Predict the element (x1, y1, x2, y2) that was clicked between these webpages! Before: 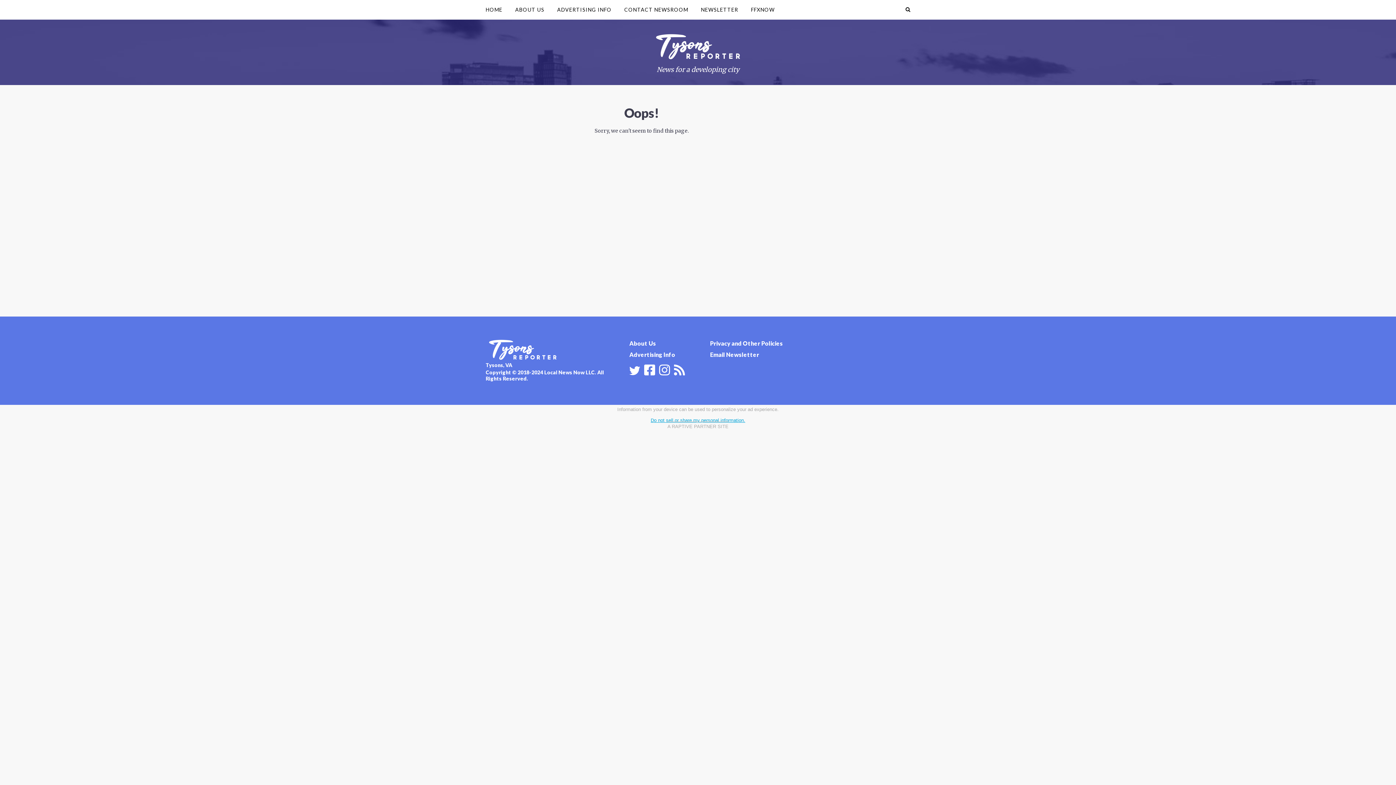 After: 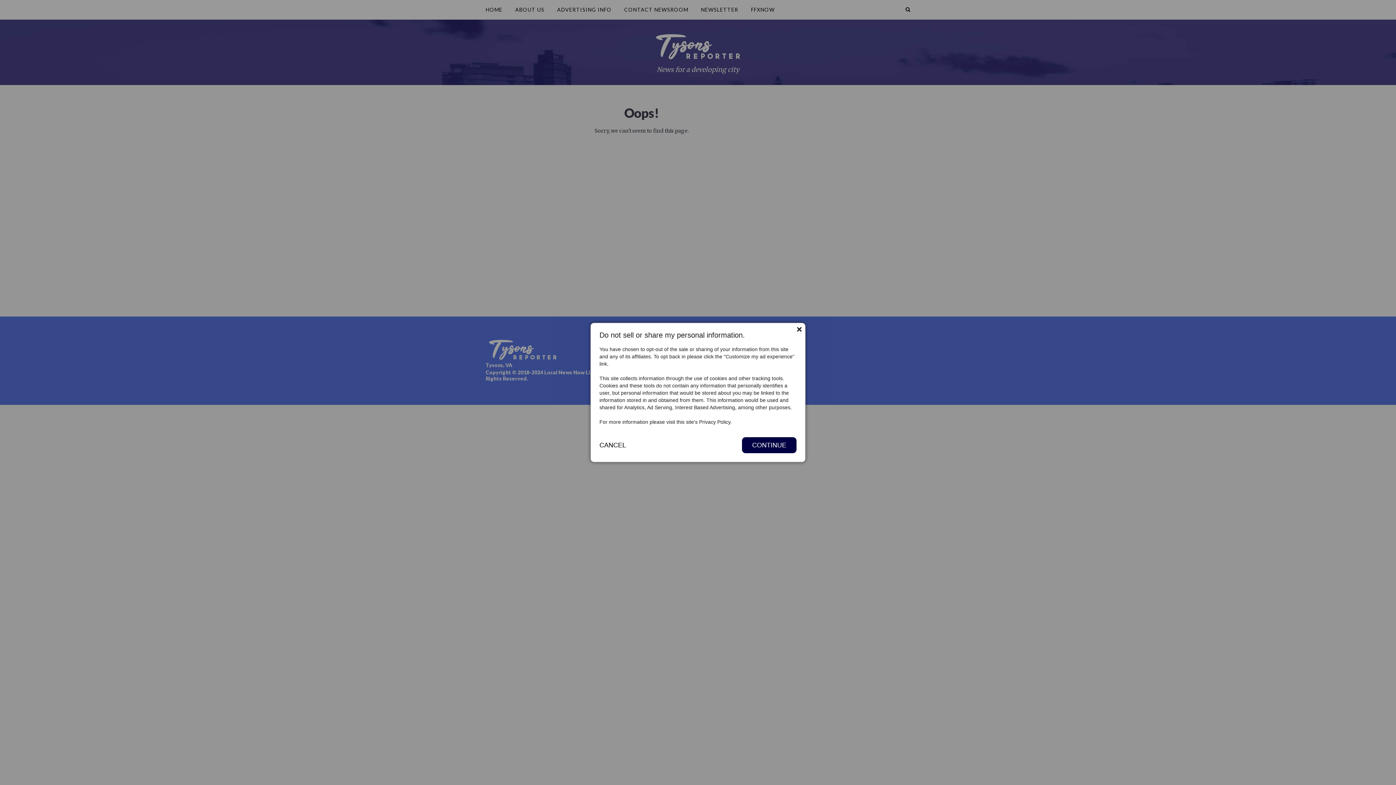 Action: bbox: (650, 417, 745, 423) label: Do not sell or share my personal information.